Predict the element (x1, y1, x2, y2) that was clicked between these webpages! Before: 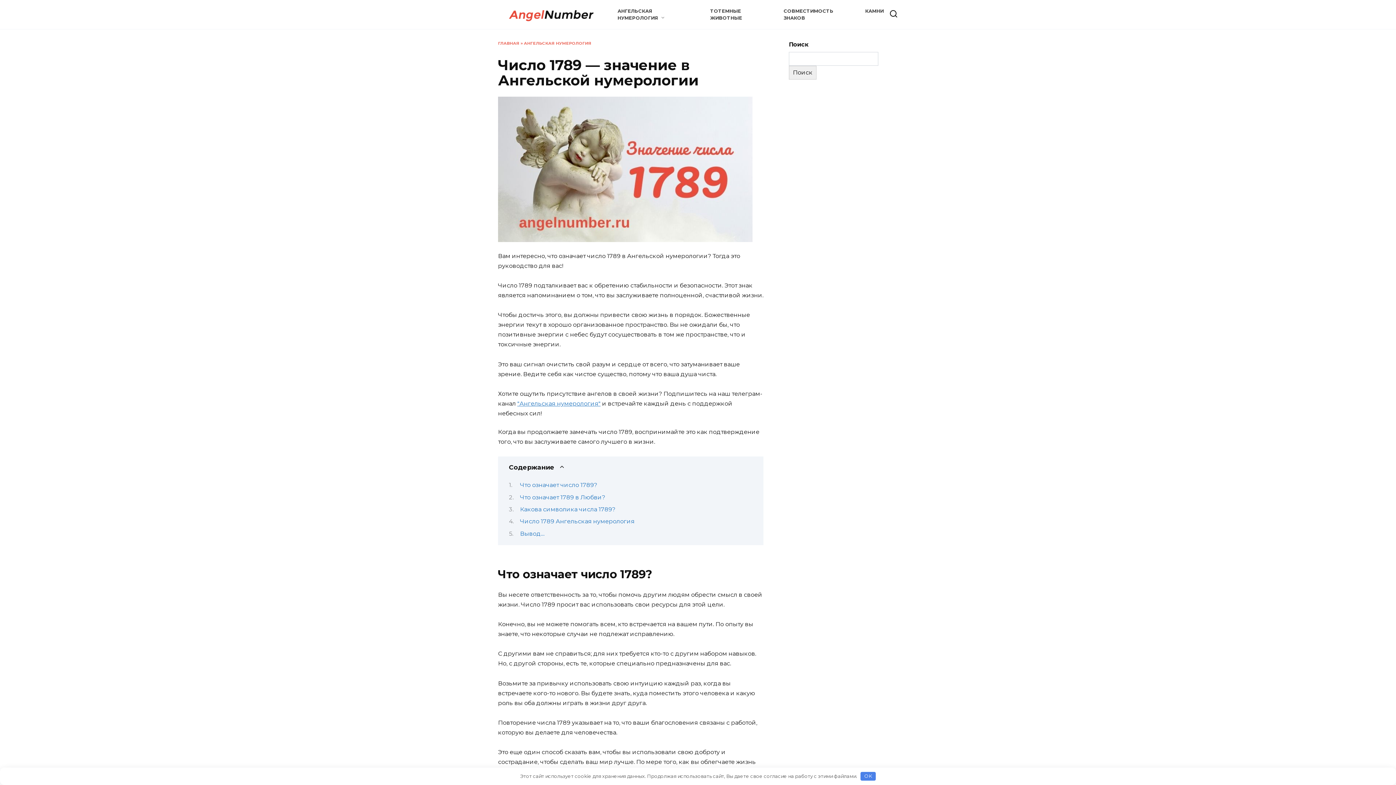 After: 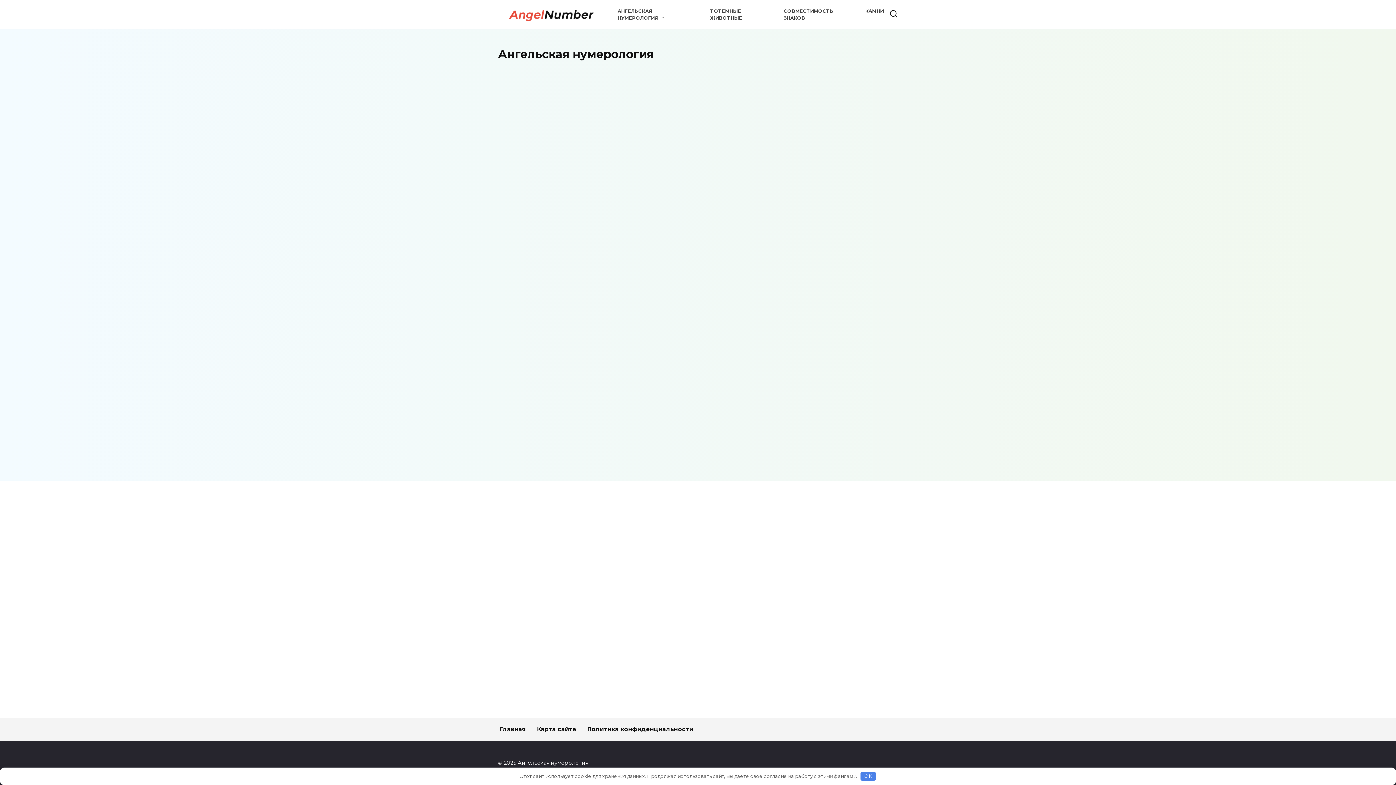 Action: bbox: (498, 40, 519, 45) label: ГЛАВНАЯ